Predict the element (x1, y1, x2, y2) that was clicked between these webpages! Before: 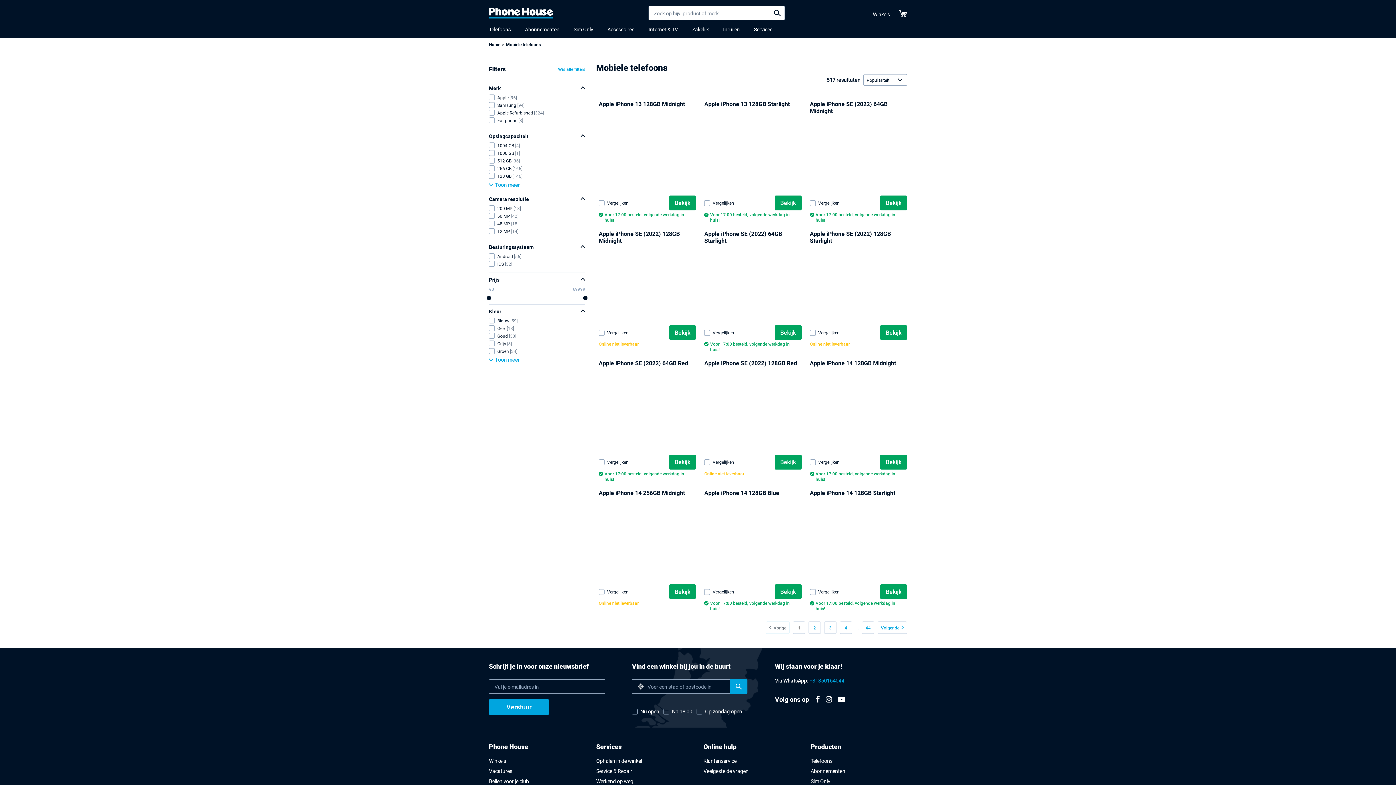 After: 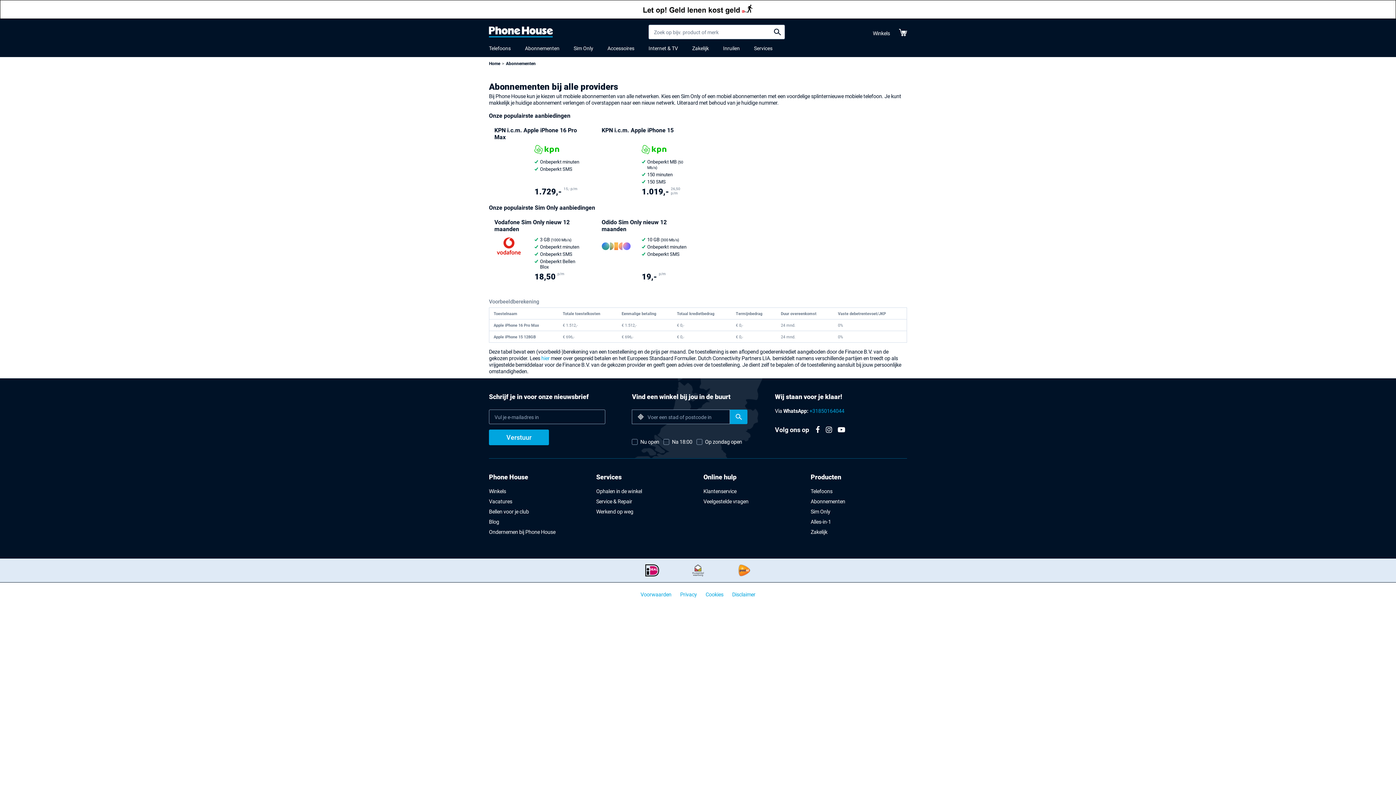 Action: bbox: (525, 26, 559, 32) label: Abonnementen